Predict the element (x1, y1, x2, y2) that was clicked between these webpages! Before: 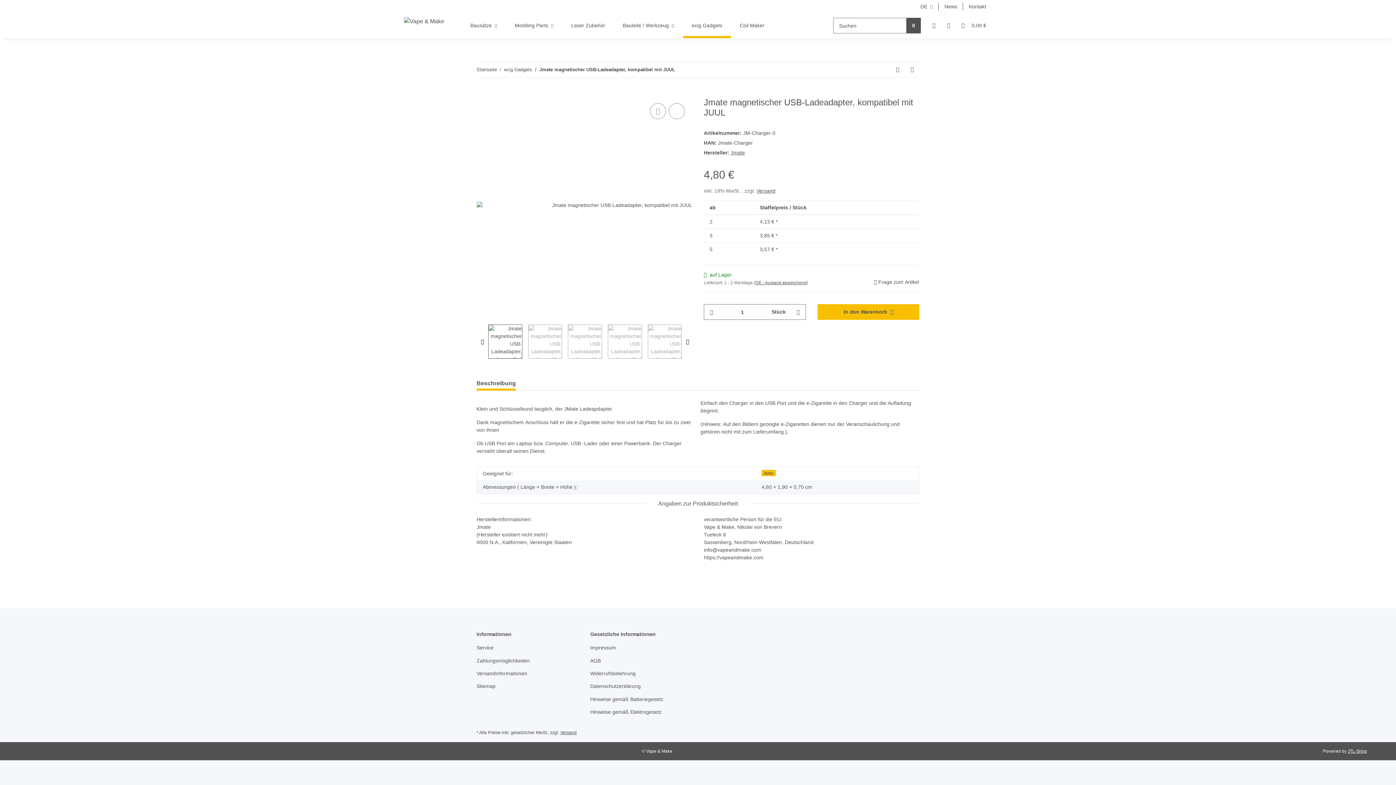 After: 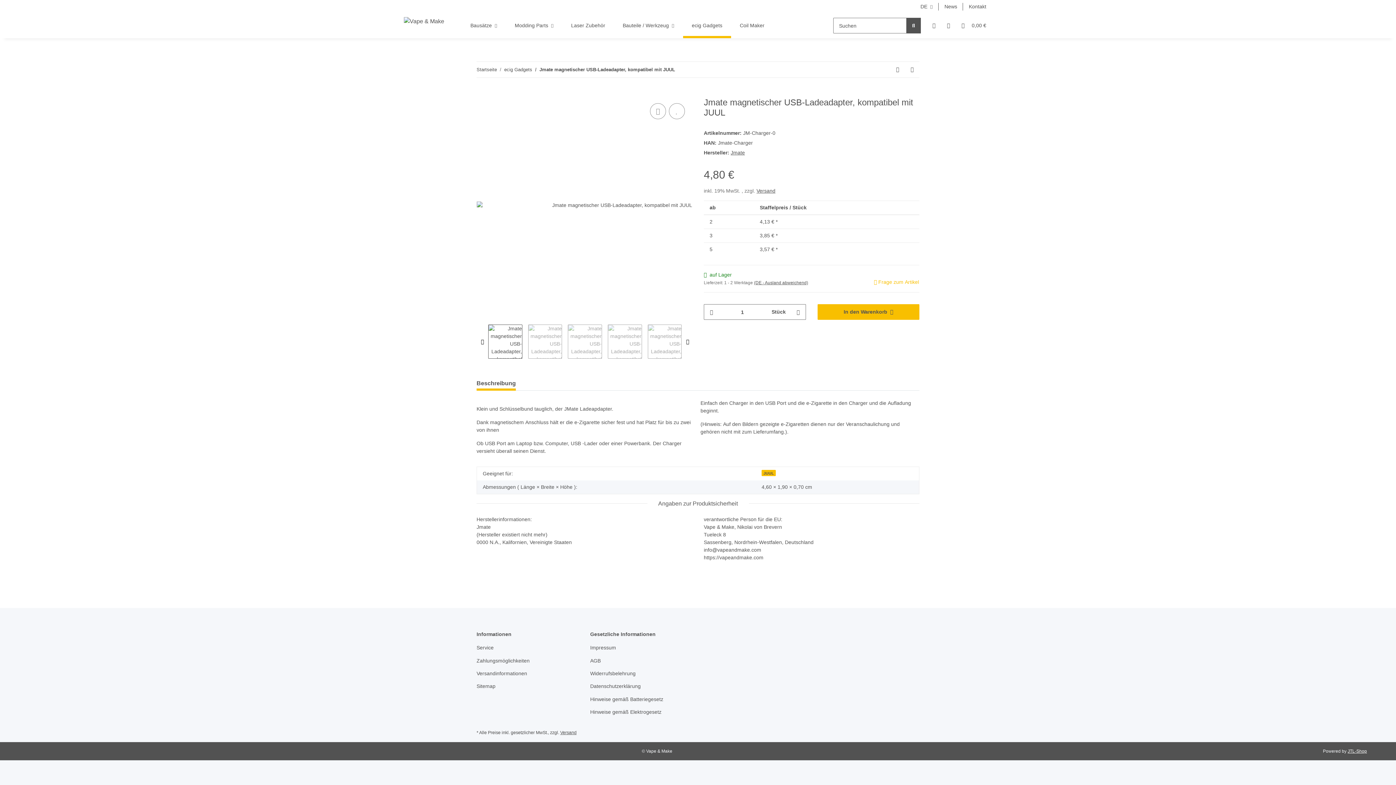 Action: bbox: (873, 278, 919, 286) label:  Frage zum Artikel